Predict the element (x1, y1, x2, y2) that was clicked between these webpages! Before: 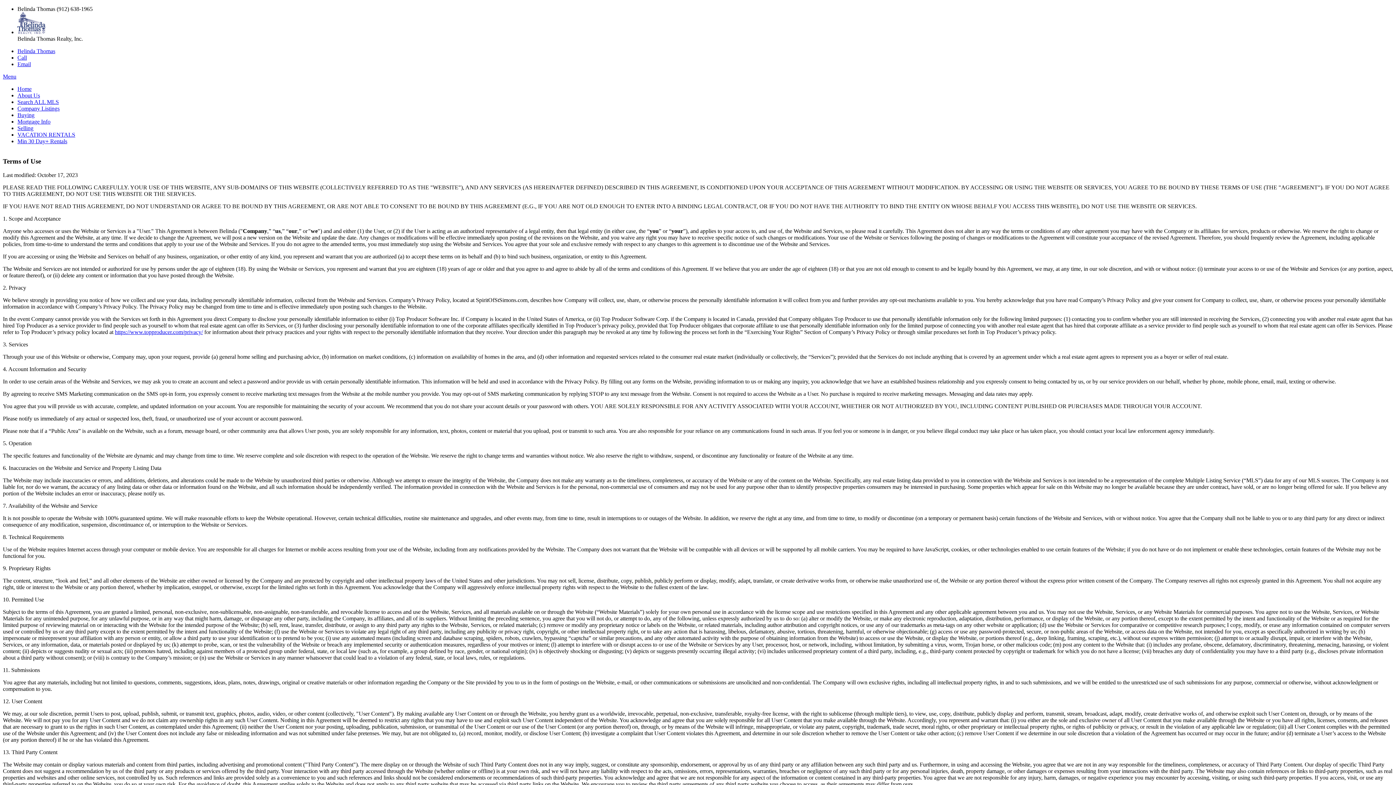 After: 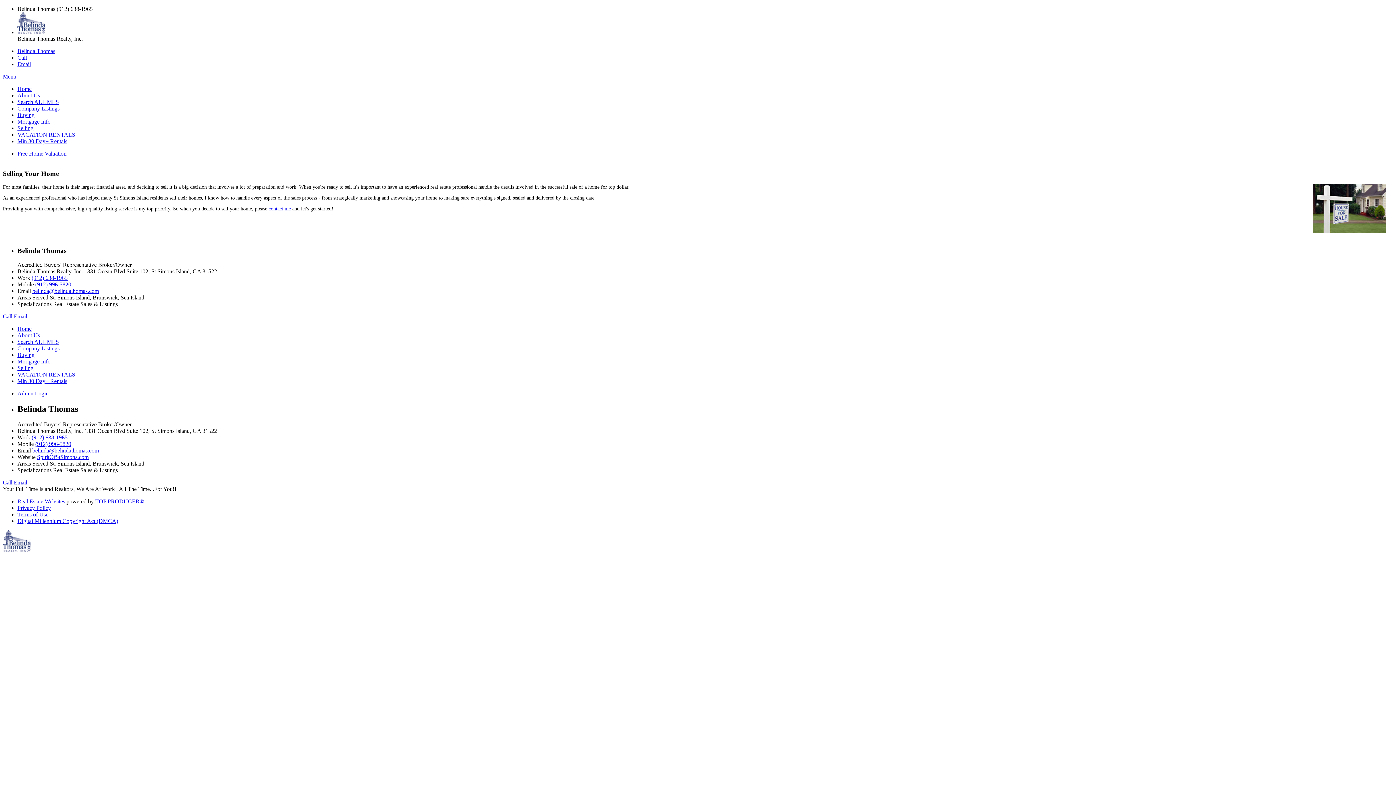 Action: label: Selling bbox: (17, 125, 33, 131)